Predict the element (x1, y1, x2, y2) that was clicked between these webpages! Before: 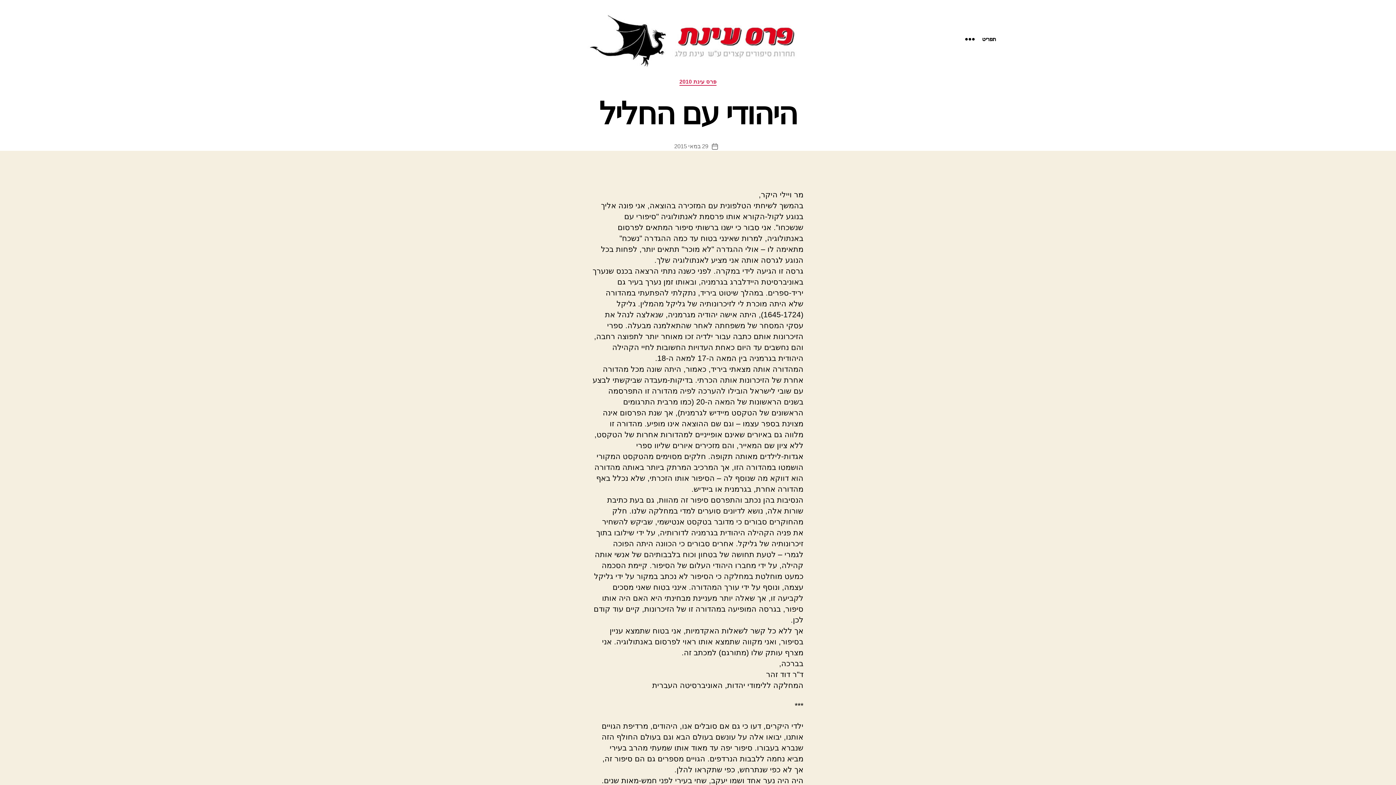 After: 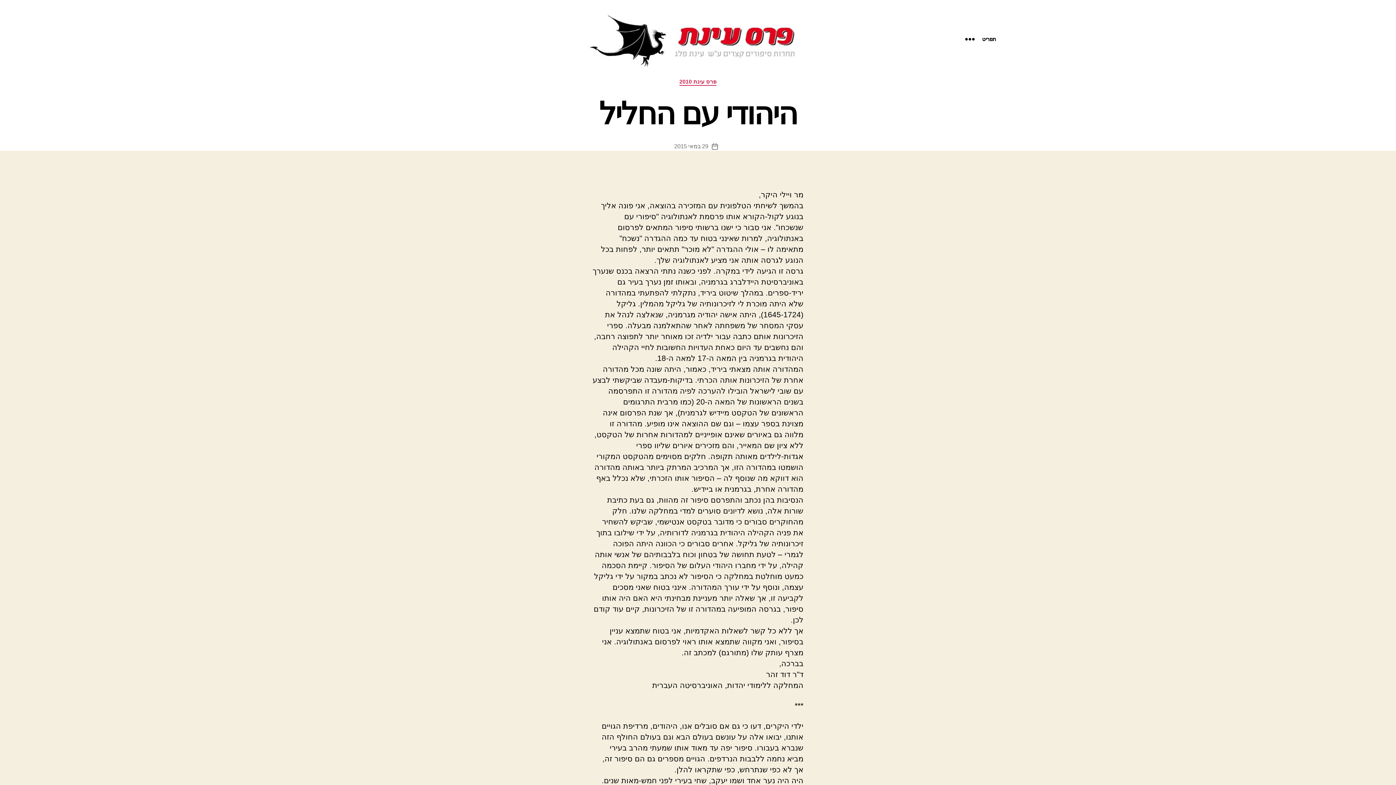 Action: bbox: (674, 143, 708, 149) label: 29 במאי 2015